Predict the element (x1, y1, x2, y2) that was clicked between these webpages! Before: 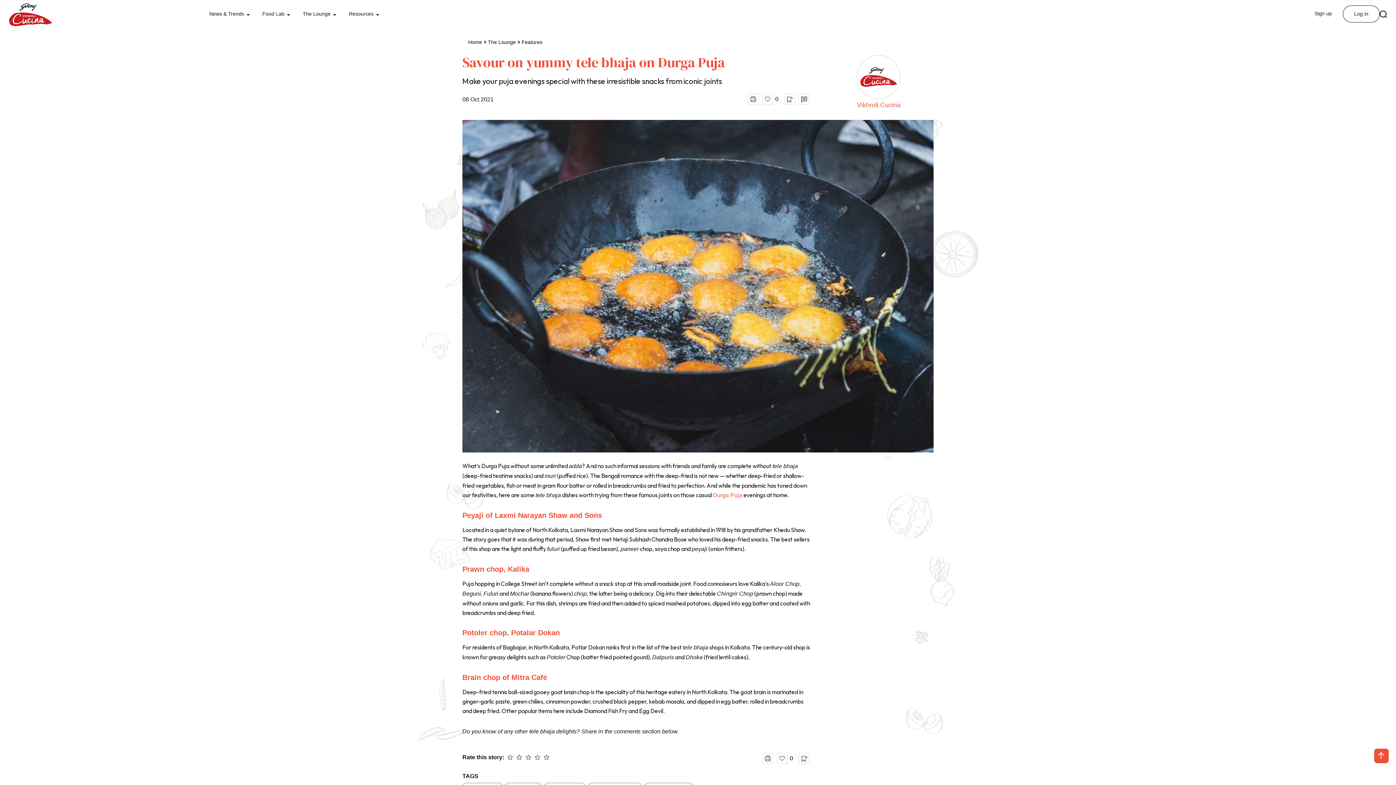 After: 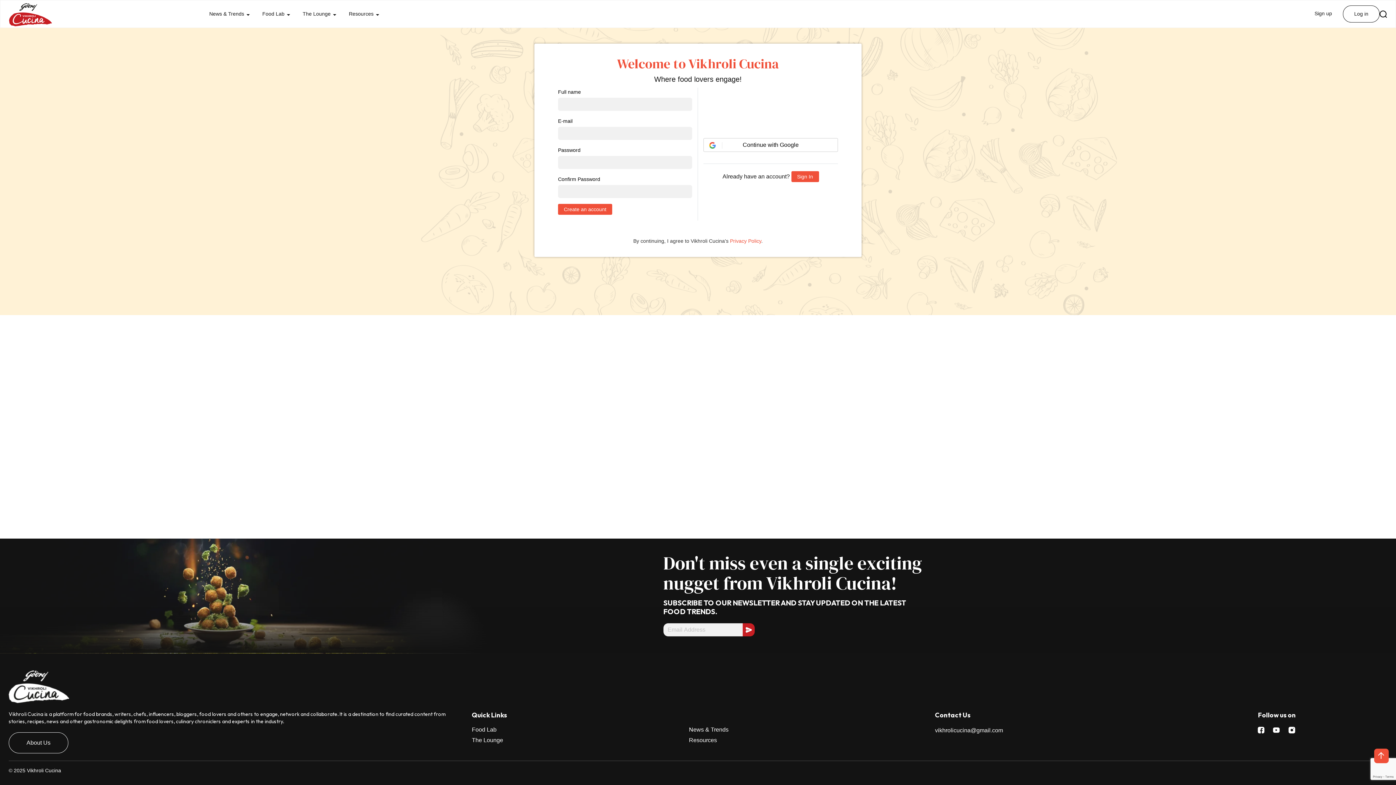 Action: label: Sign up bbox: (1304, 5, 1343, 21)